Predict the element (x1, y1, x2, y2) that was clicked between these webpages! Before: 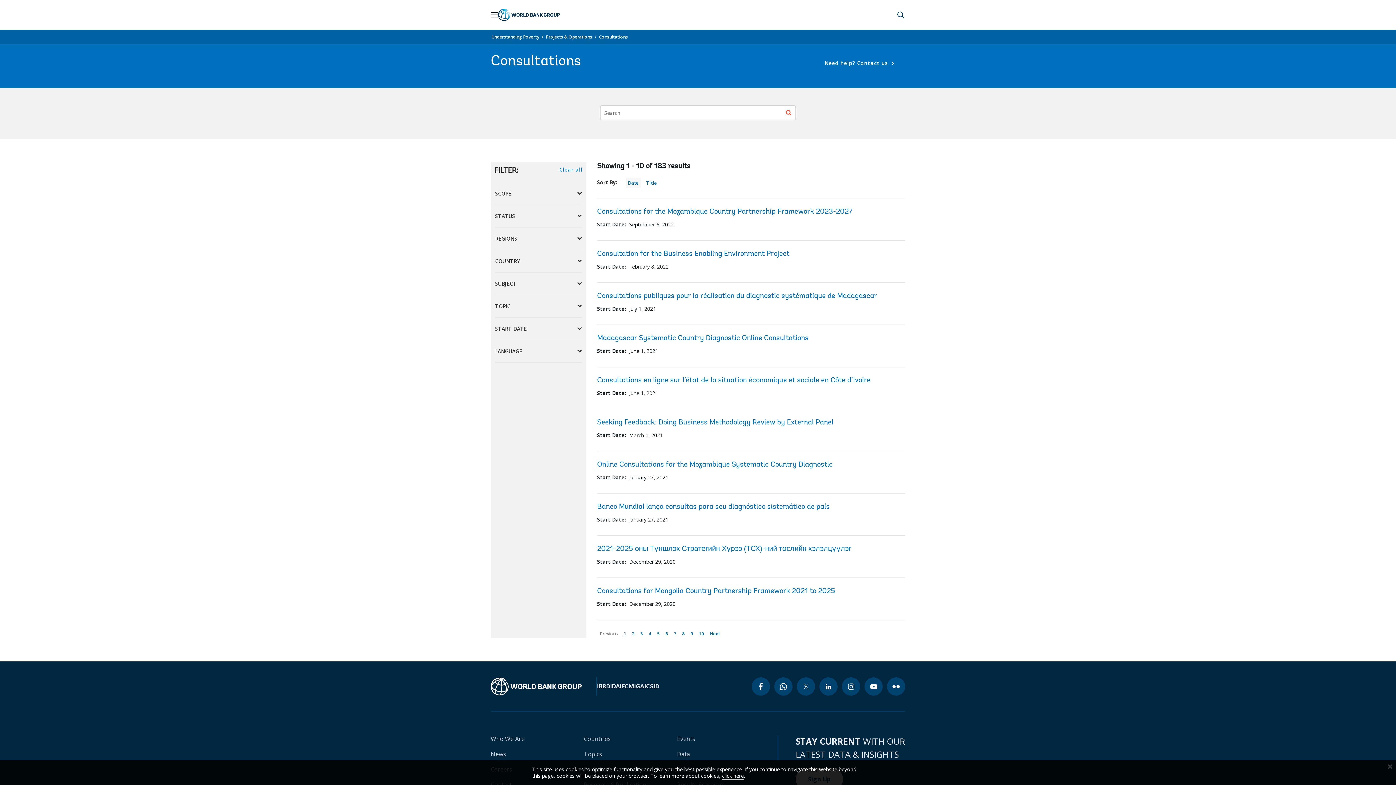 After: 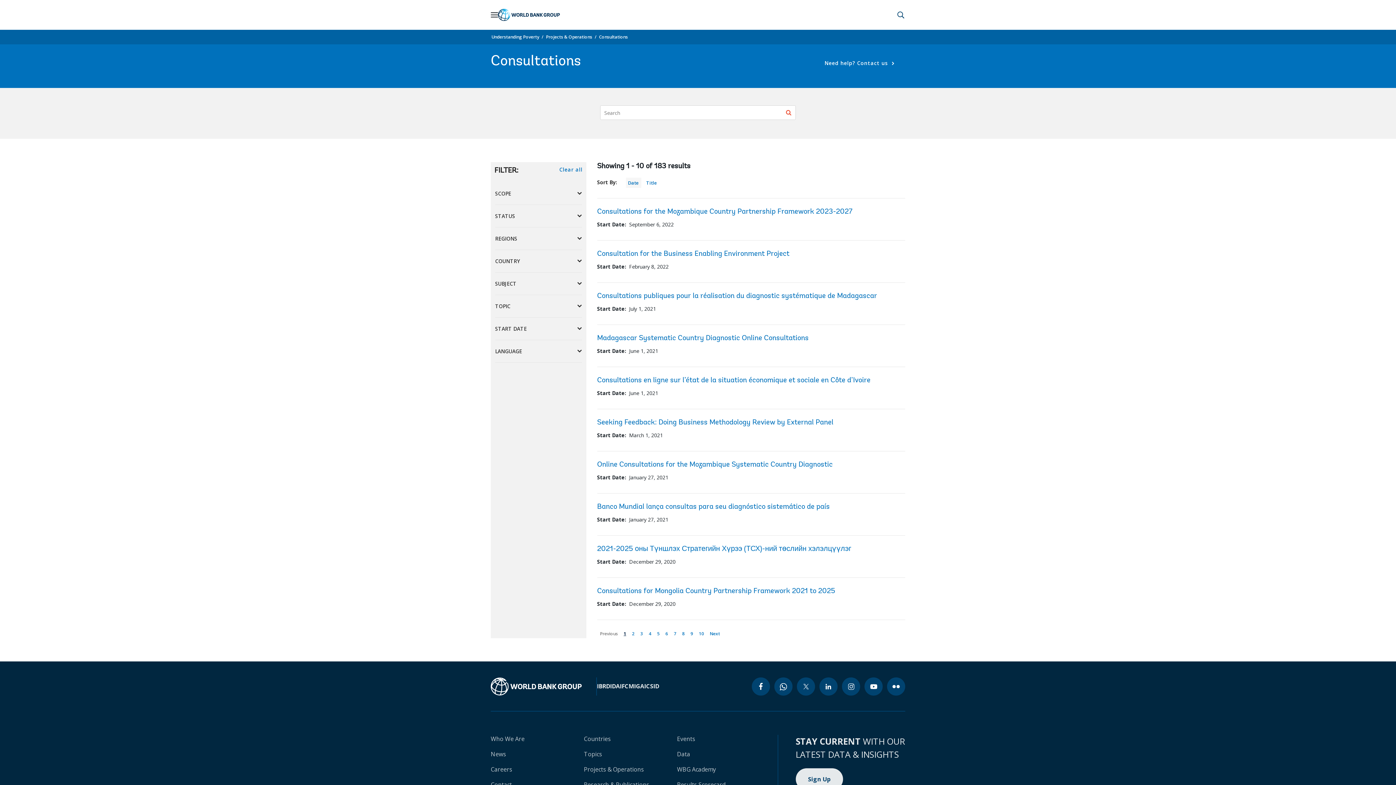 Action: bbox: (1384, 760, 1396, 772) label: close cookies policy notification